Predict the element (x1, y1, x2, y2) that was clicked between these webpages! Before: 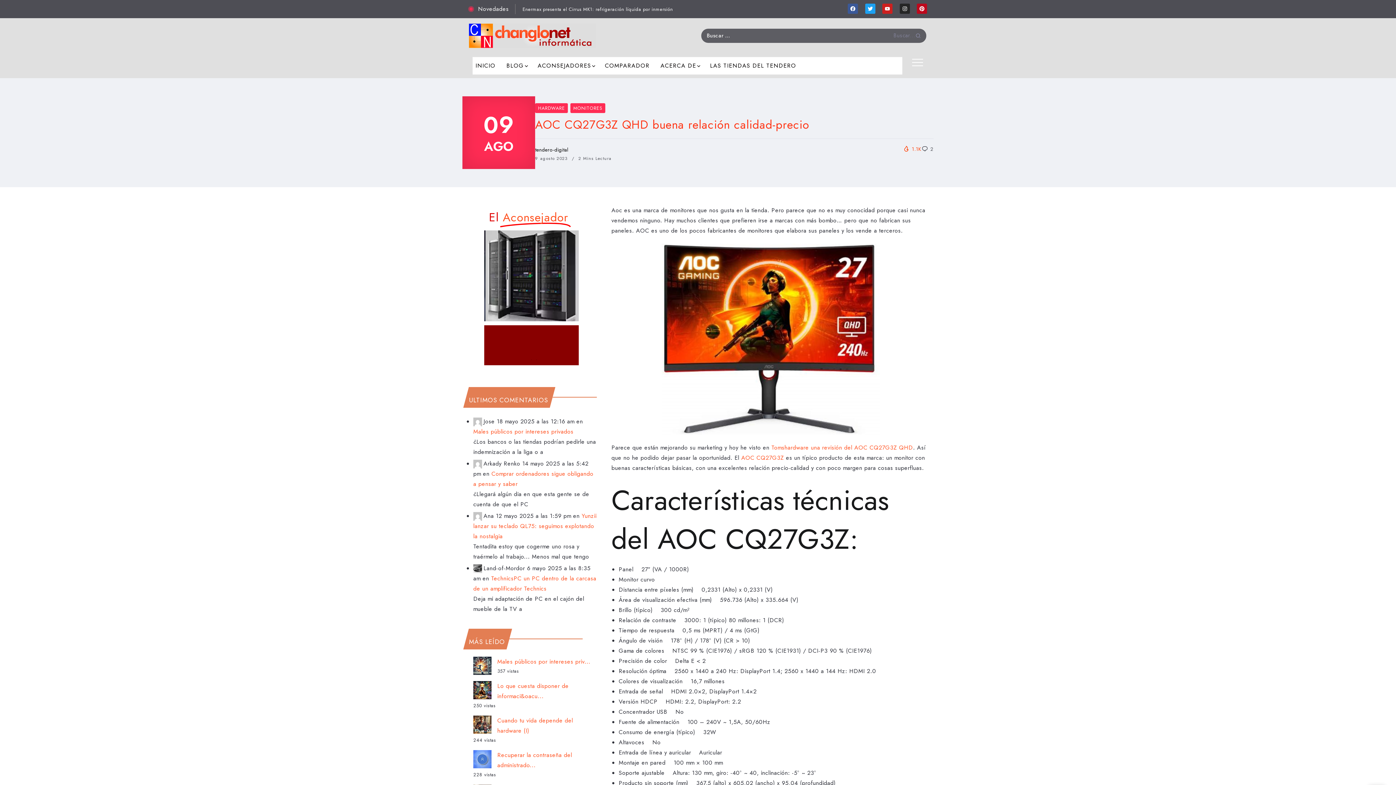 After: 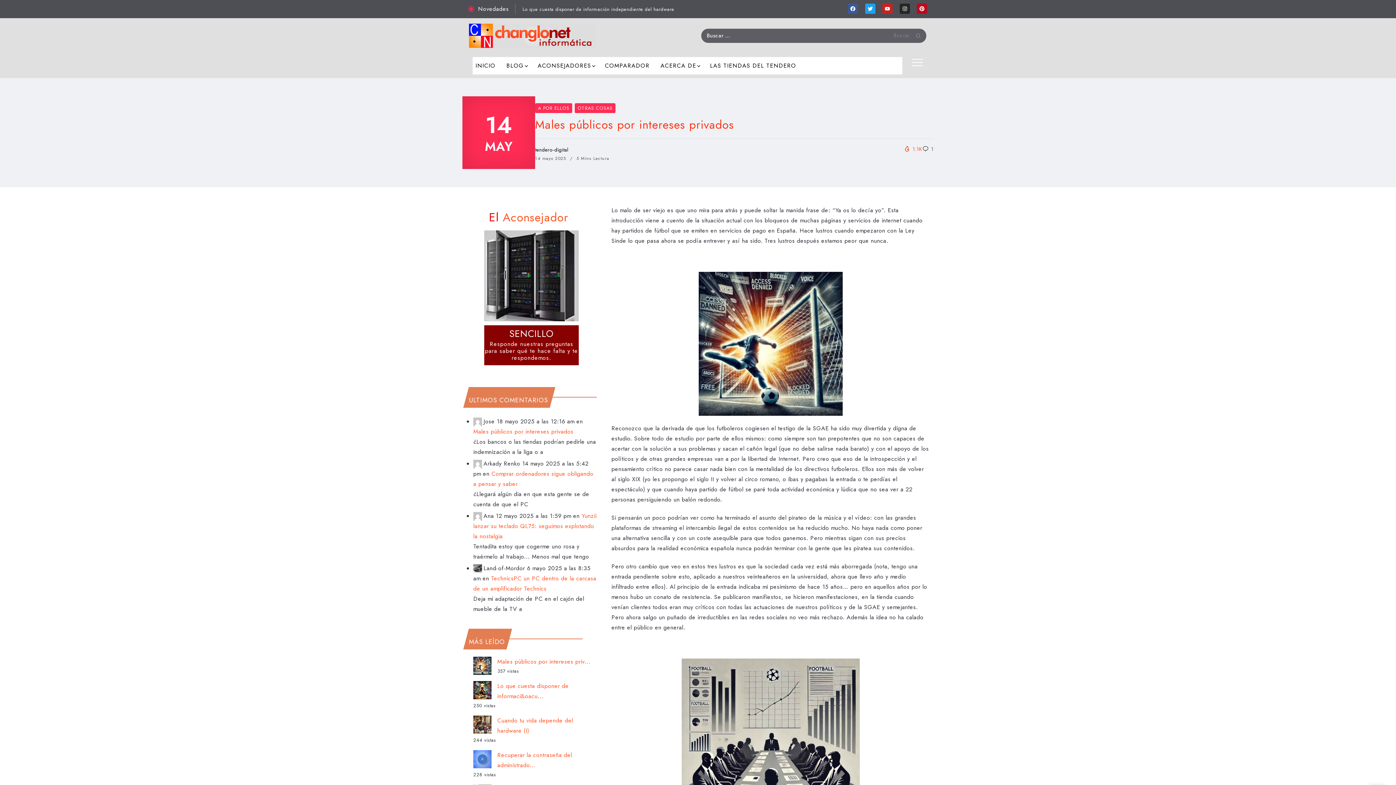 Action: label: Males públicos por intereses privados bbox: (473, 427, 573, 435)